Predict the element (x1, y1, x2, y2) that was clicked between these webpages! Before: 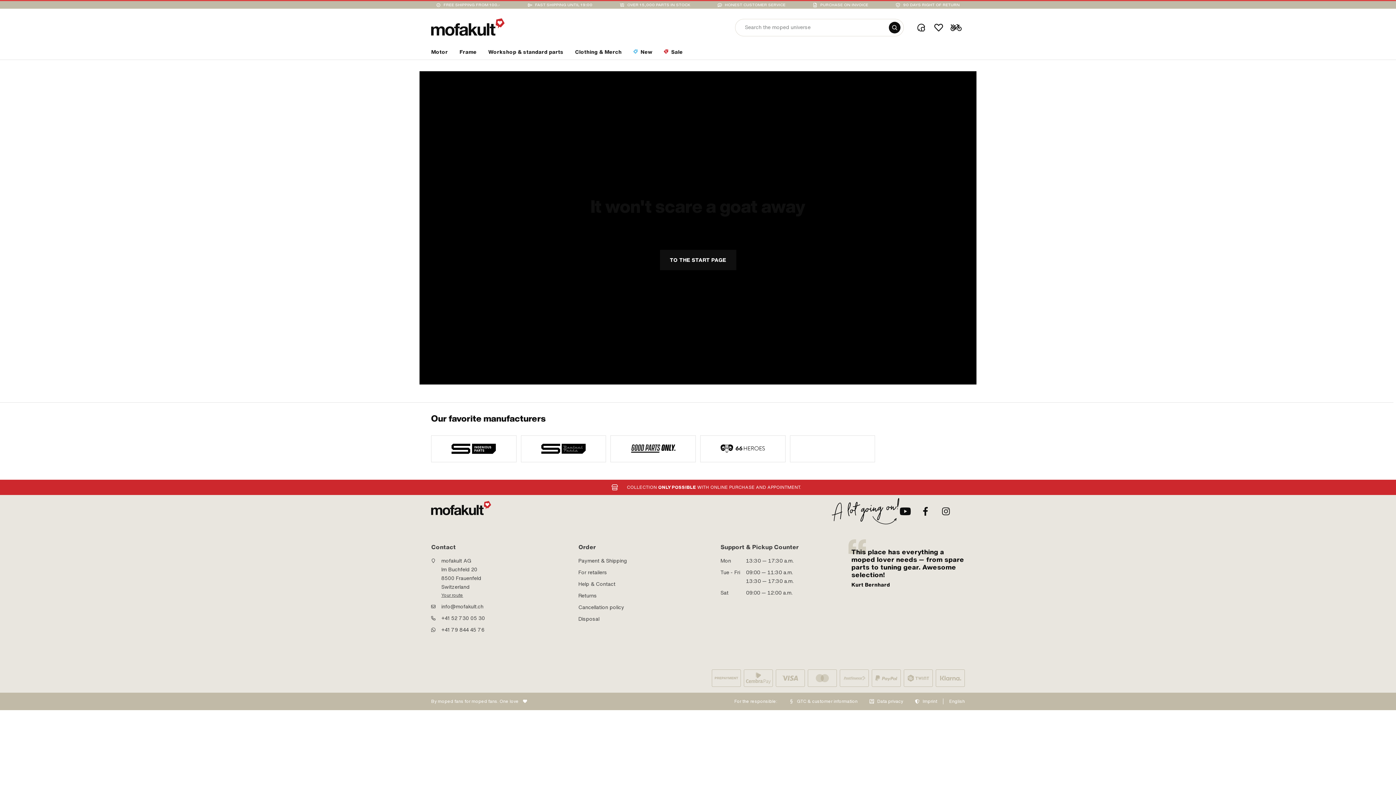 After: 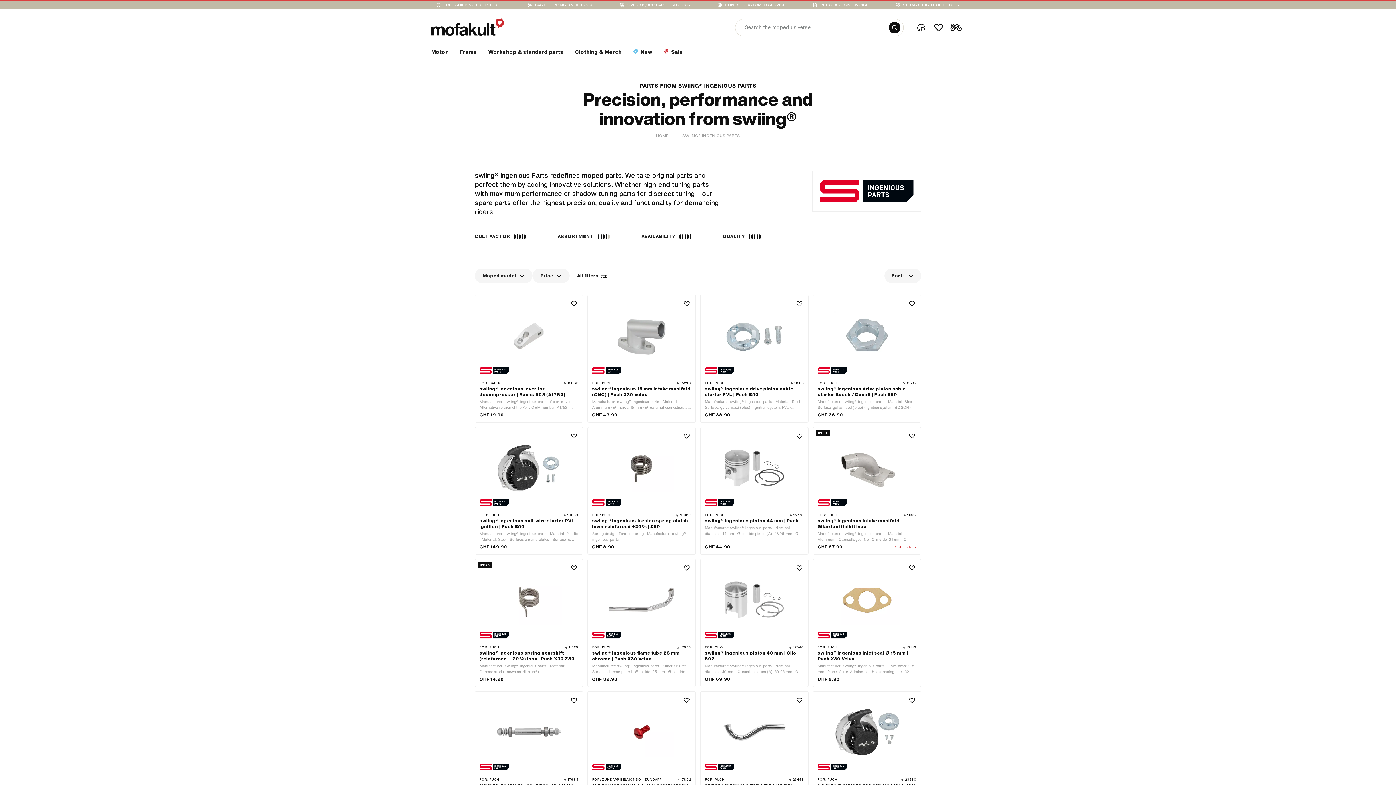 Action: bbox: (431, 435, 516, 462) label: manufacturer